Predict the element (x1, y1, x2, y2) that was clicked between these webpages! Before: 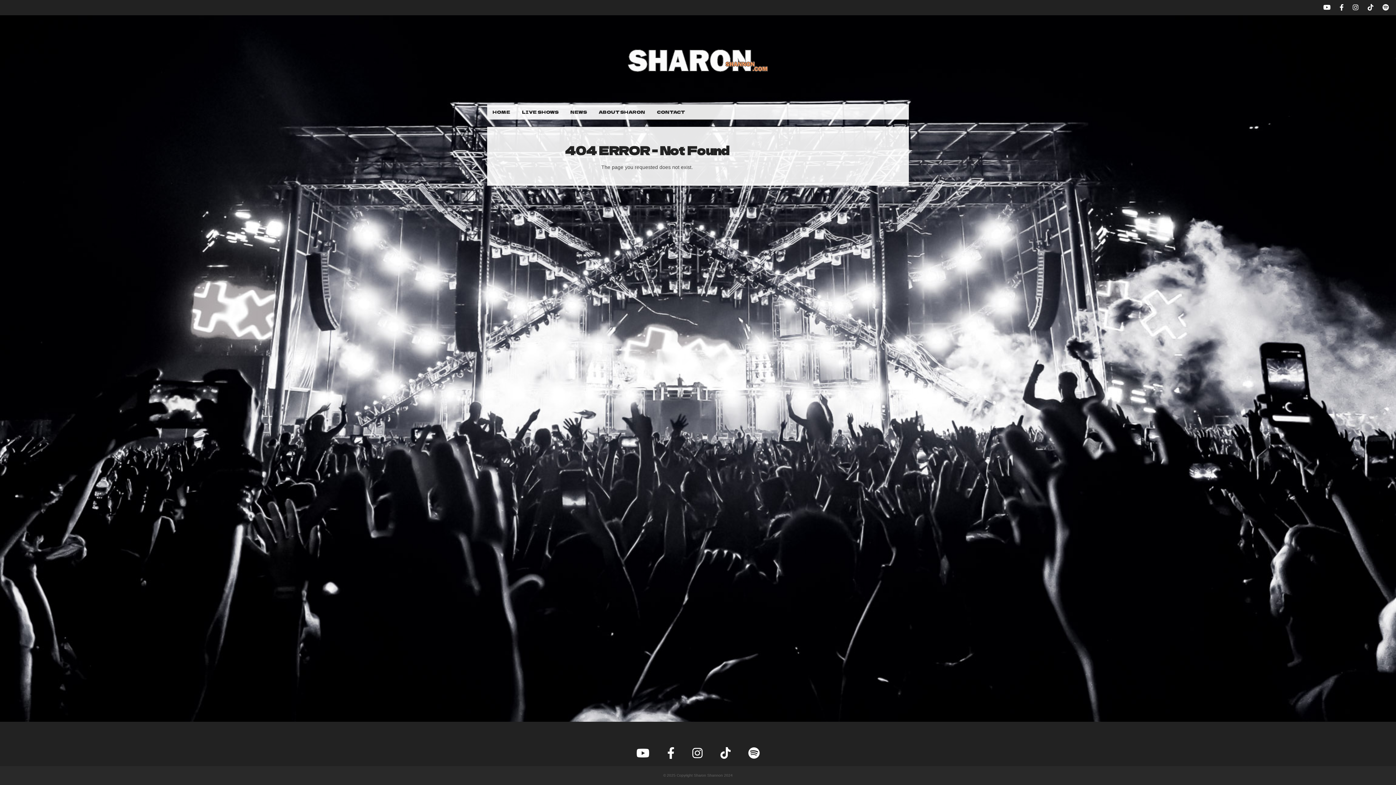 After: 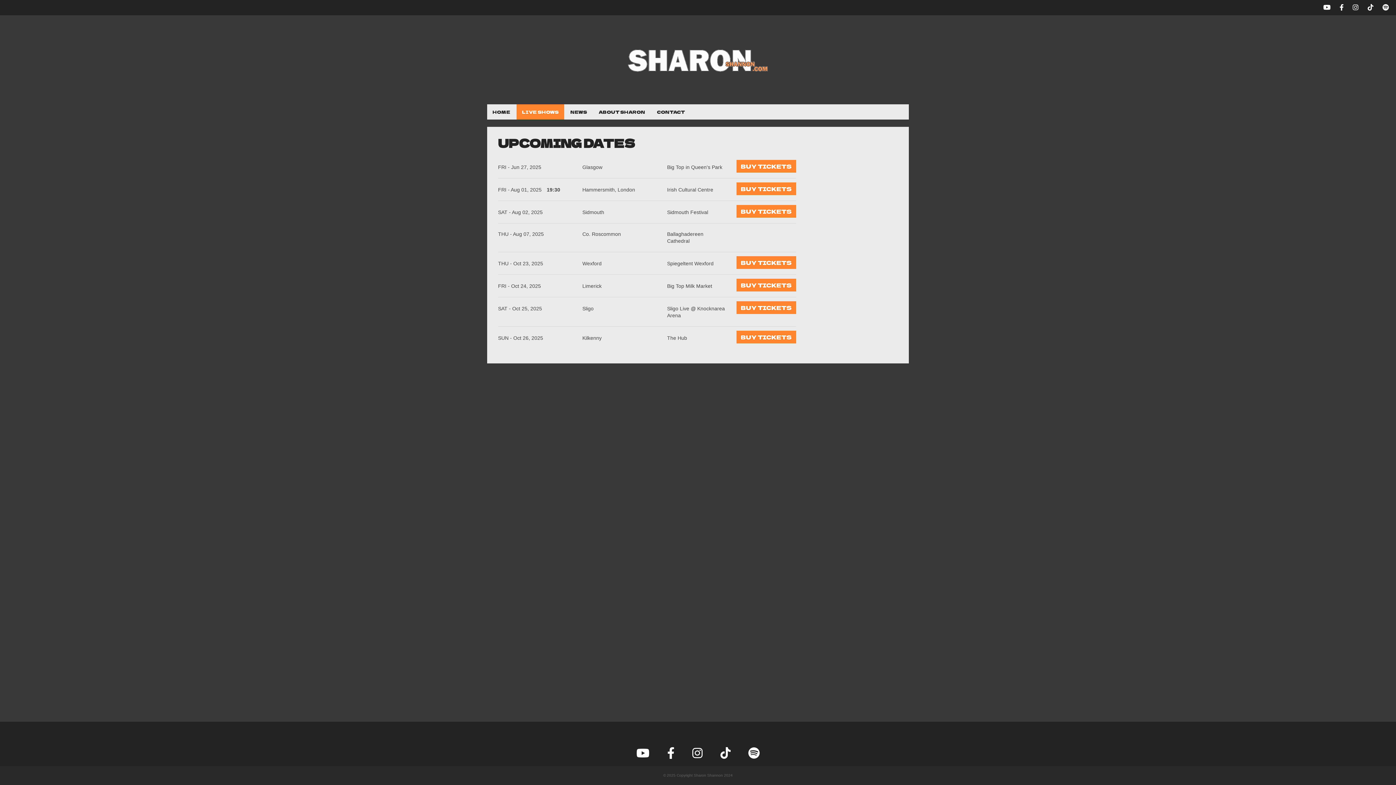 Action: label: LIVE SHOWS bbox: (516, 104, 564, 119)